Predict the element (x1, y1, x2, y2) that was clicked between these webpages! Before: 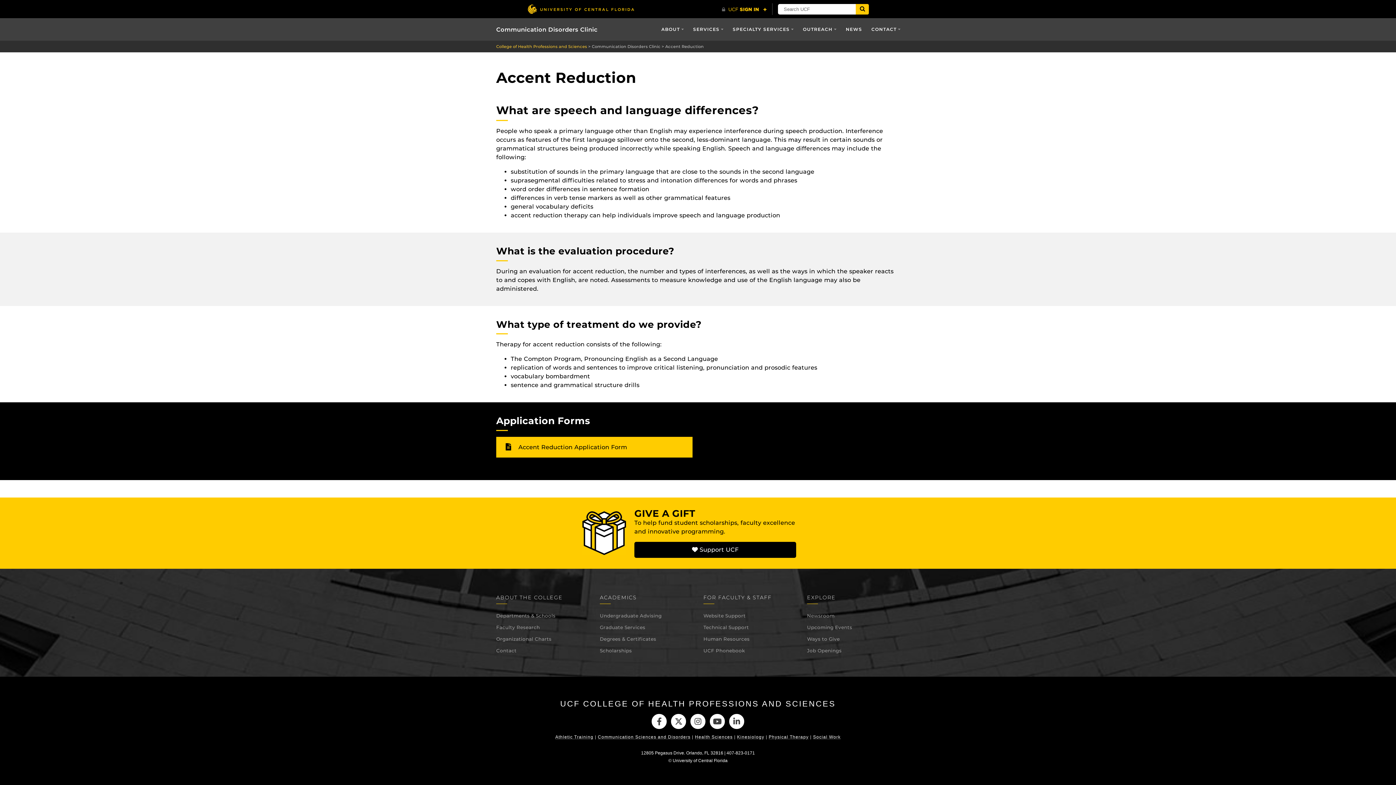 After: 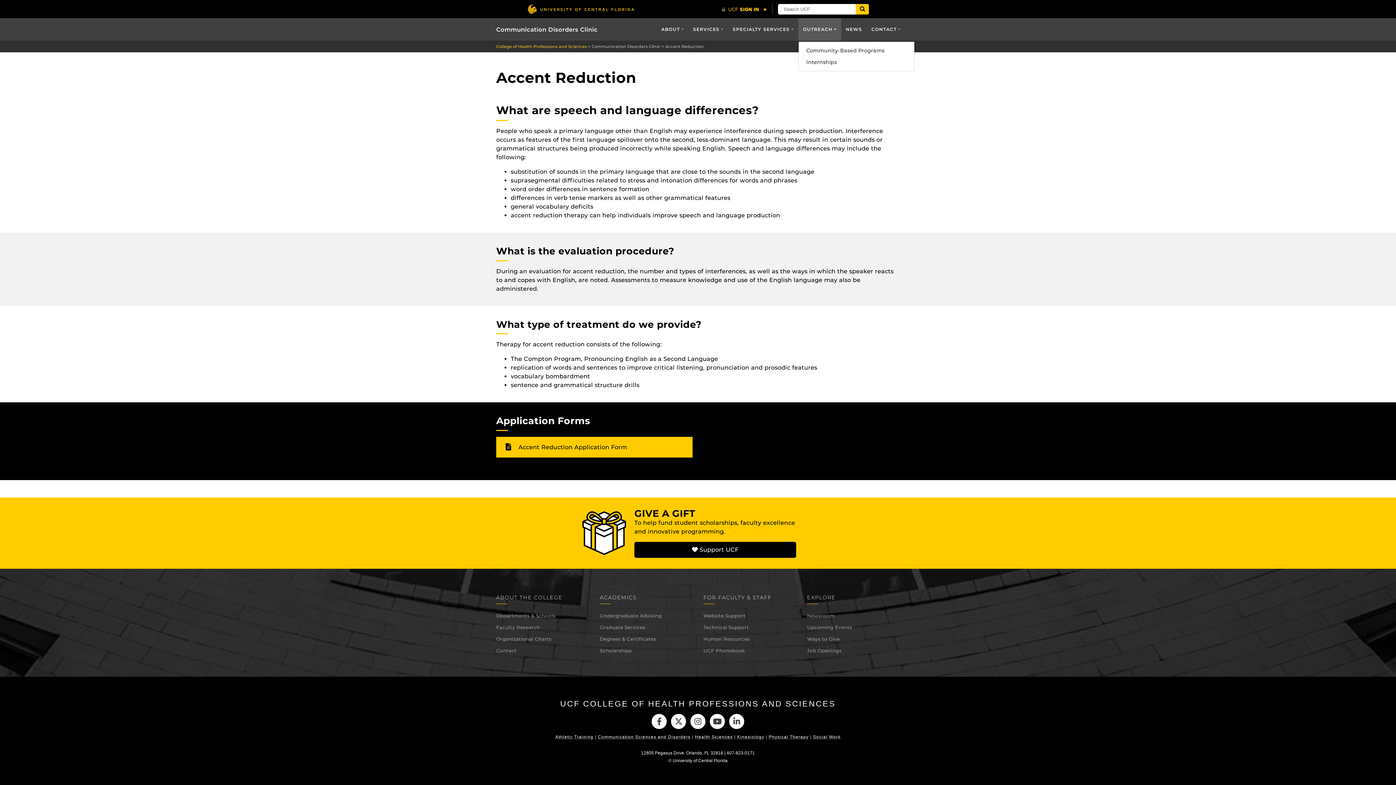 Action: label: OUTREACH bbox: (798, 18, 841, 40)